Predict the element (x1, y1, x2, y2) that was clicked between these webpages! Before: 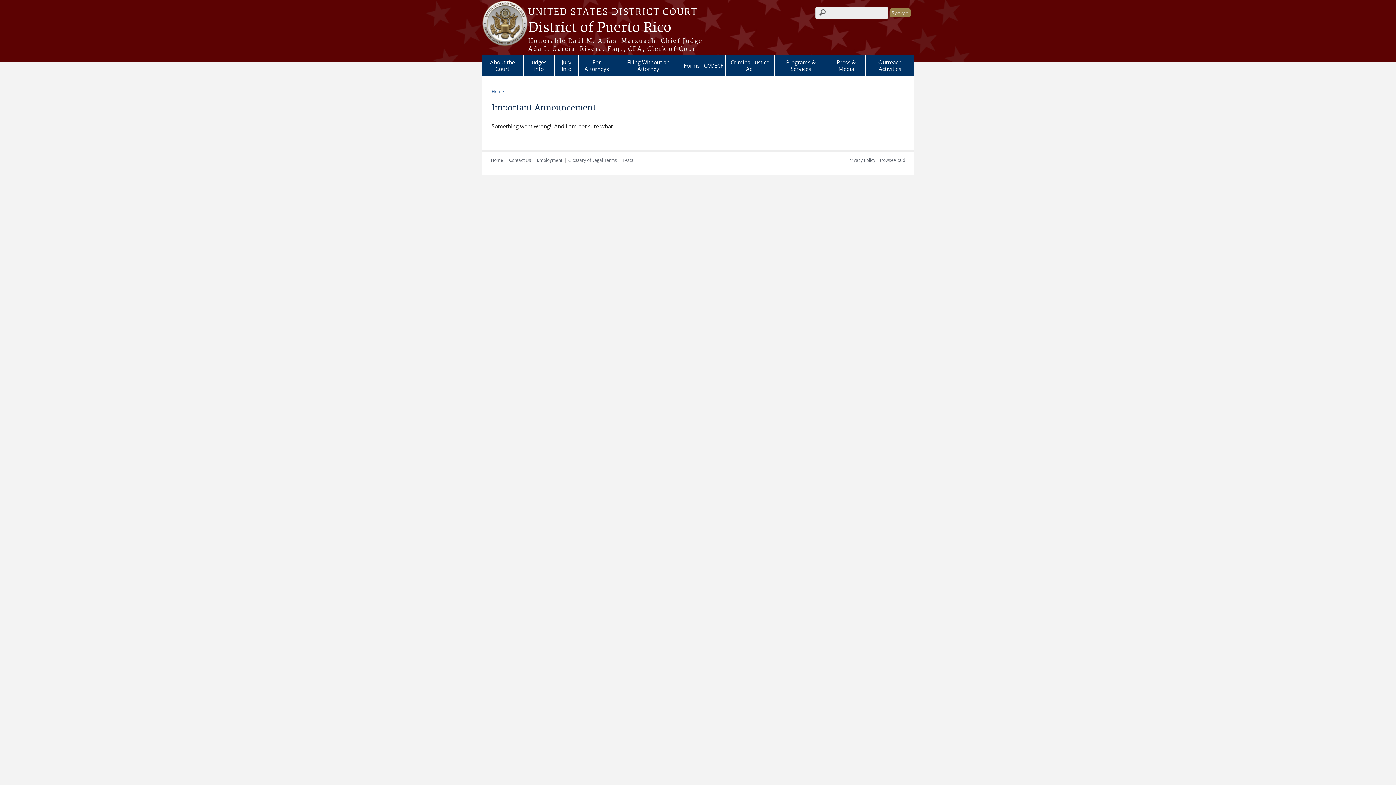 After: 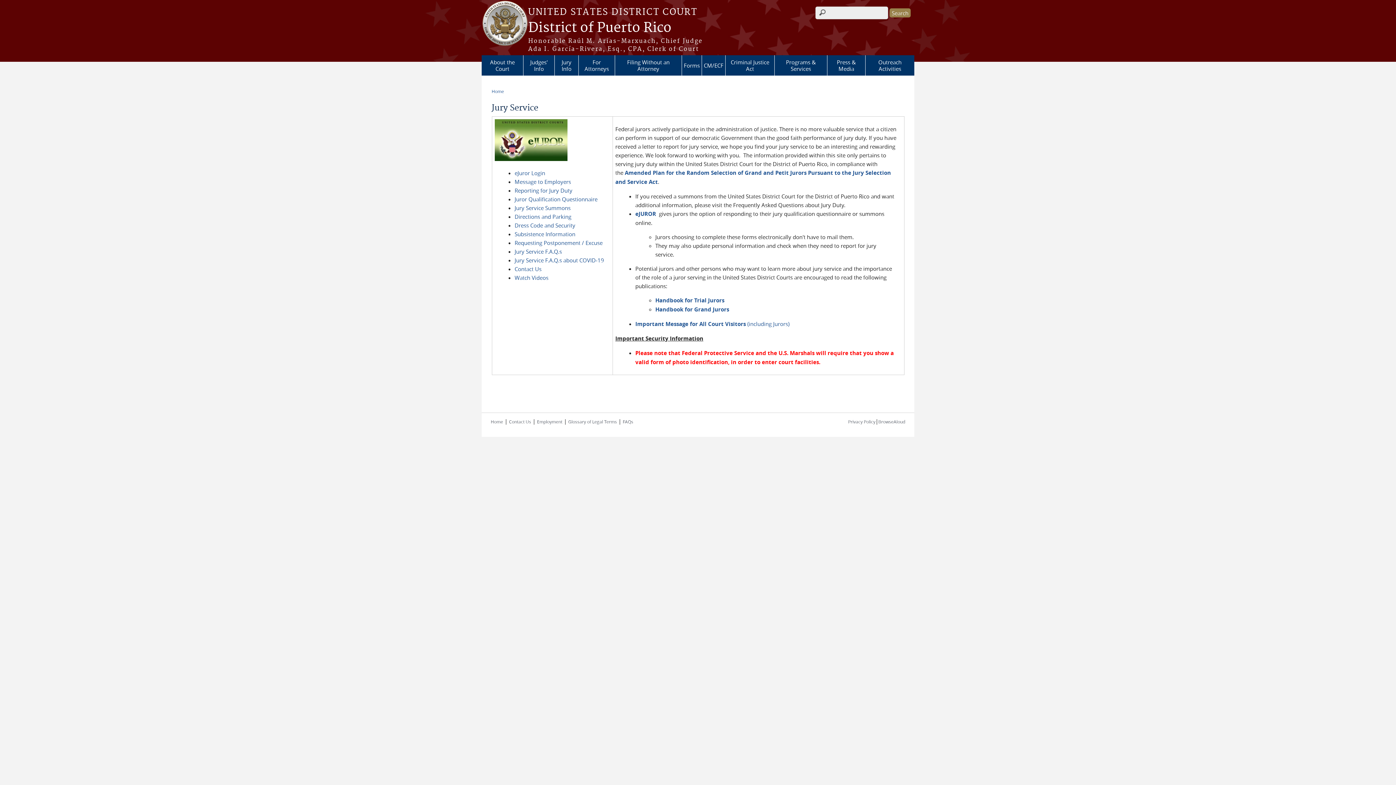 Action: label: Jury Info bbox: (554, 55, 578, 75)